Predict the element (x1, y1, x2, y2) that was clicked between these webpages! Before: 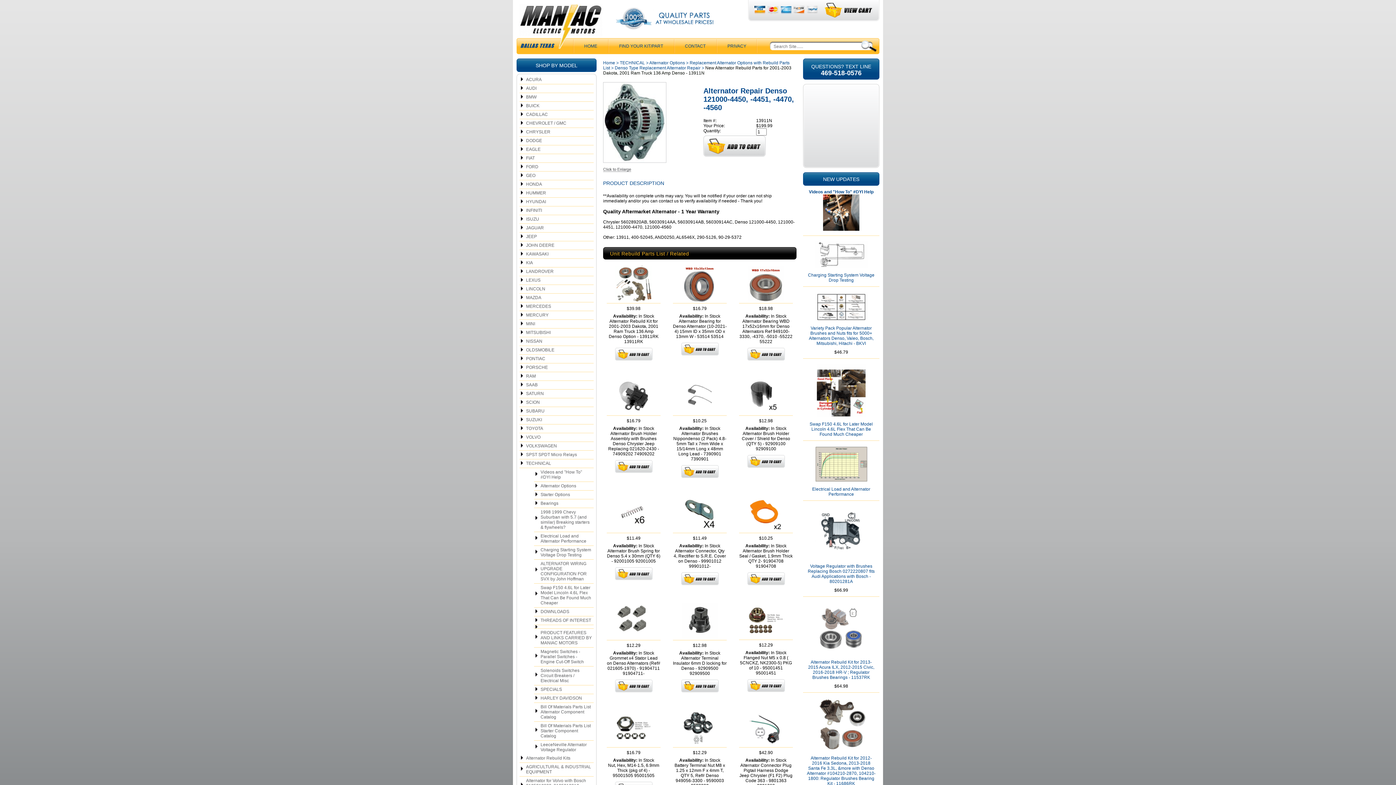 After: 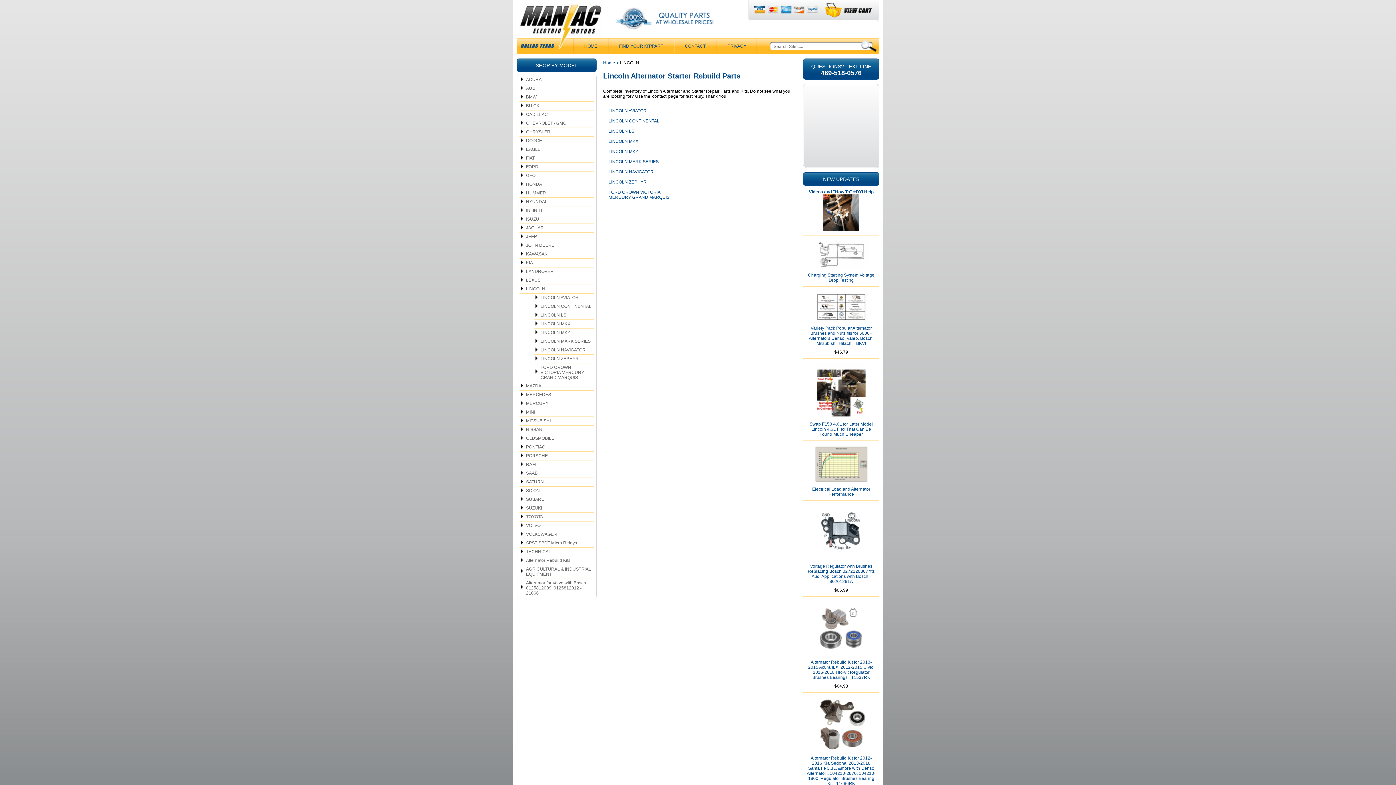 Action: label: LINCOLN bbox: (519, 285, 593, 293)